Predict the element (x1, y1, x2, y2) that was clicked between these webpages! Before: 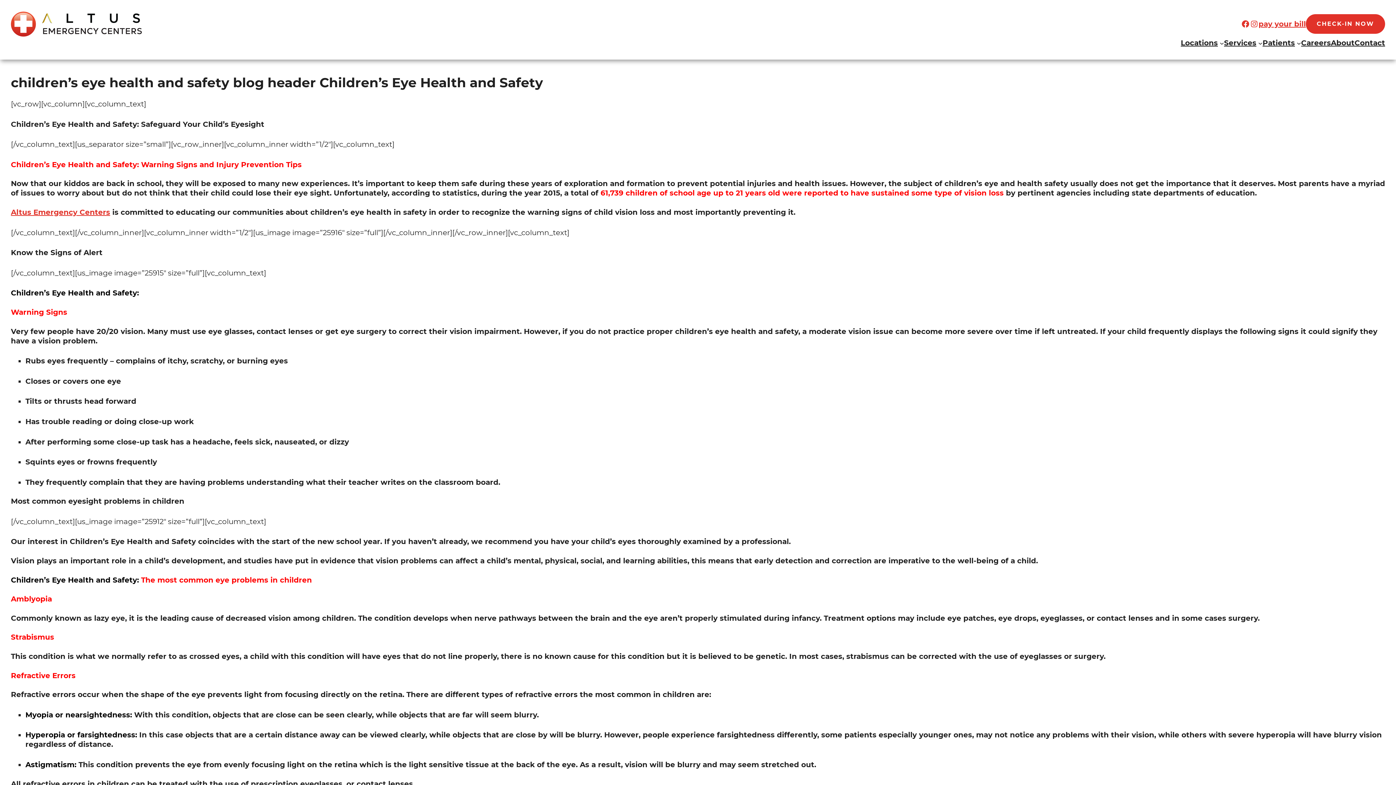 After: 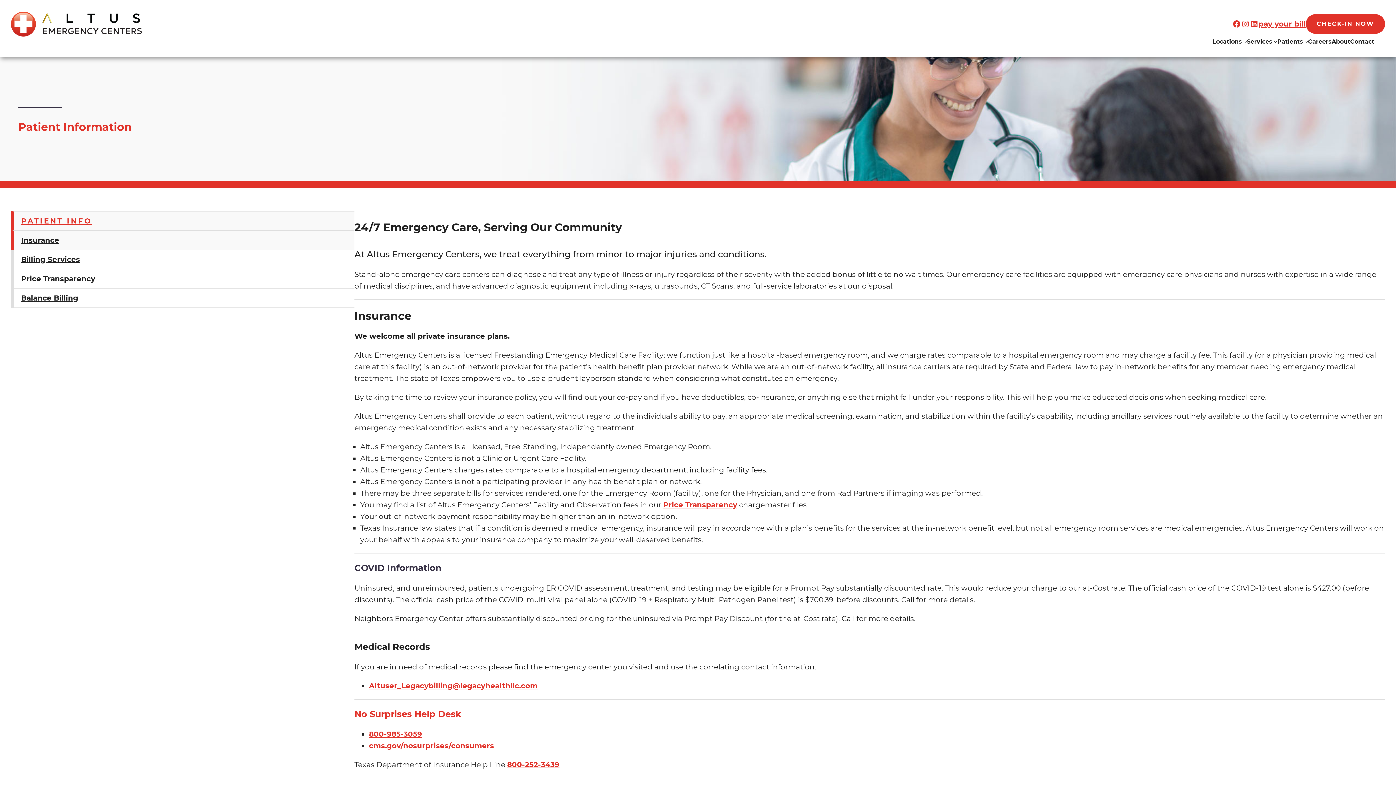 Action: label: Patients bbox: (1262, 37, 1295, 48)